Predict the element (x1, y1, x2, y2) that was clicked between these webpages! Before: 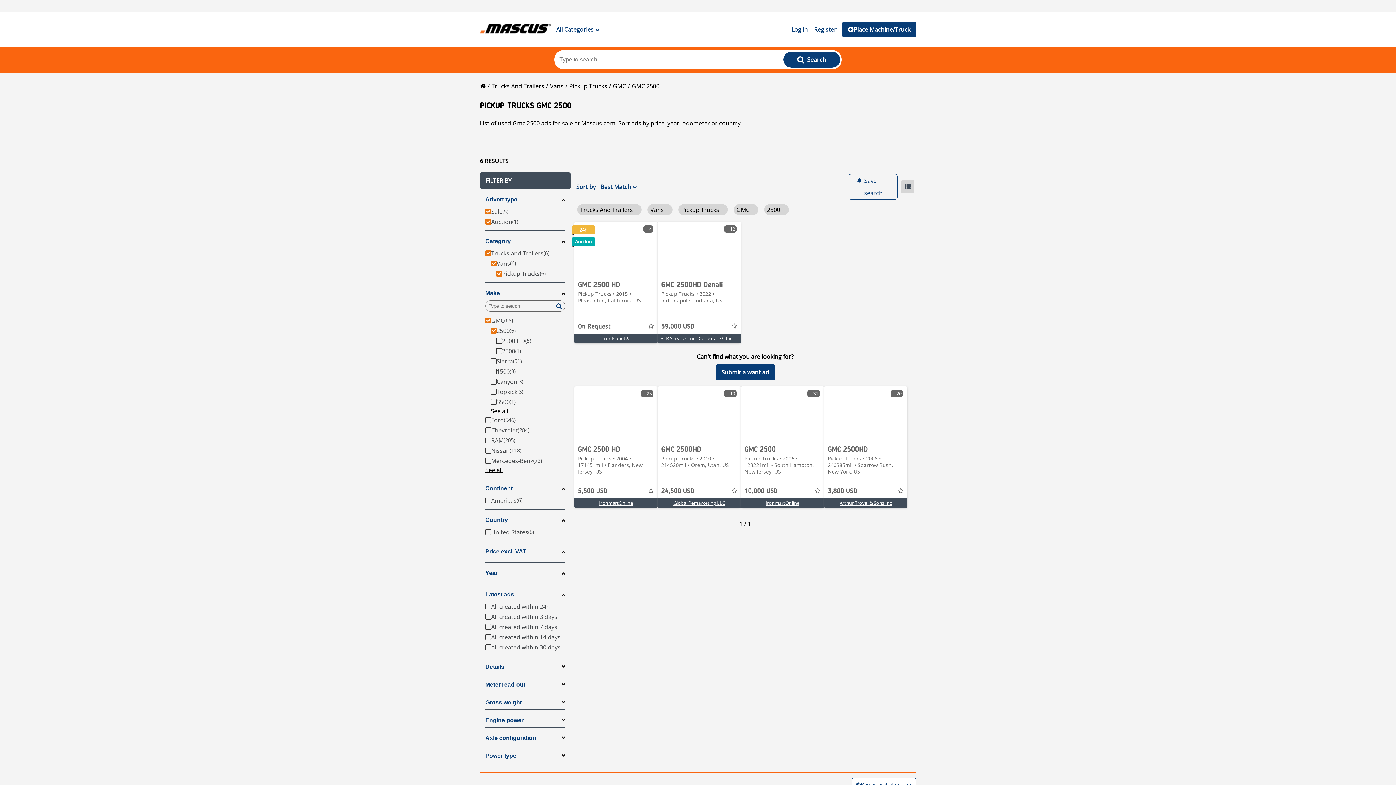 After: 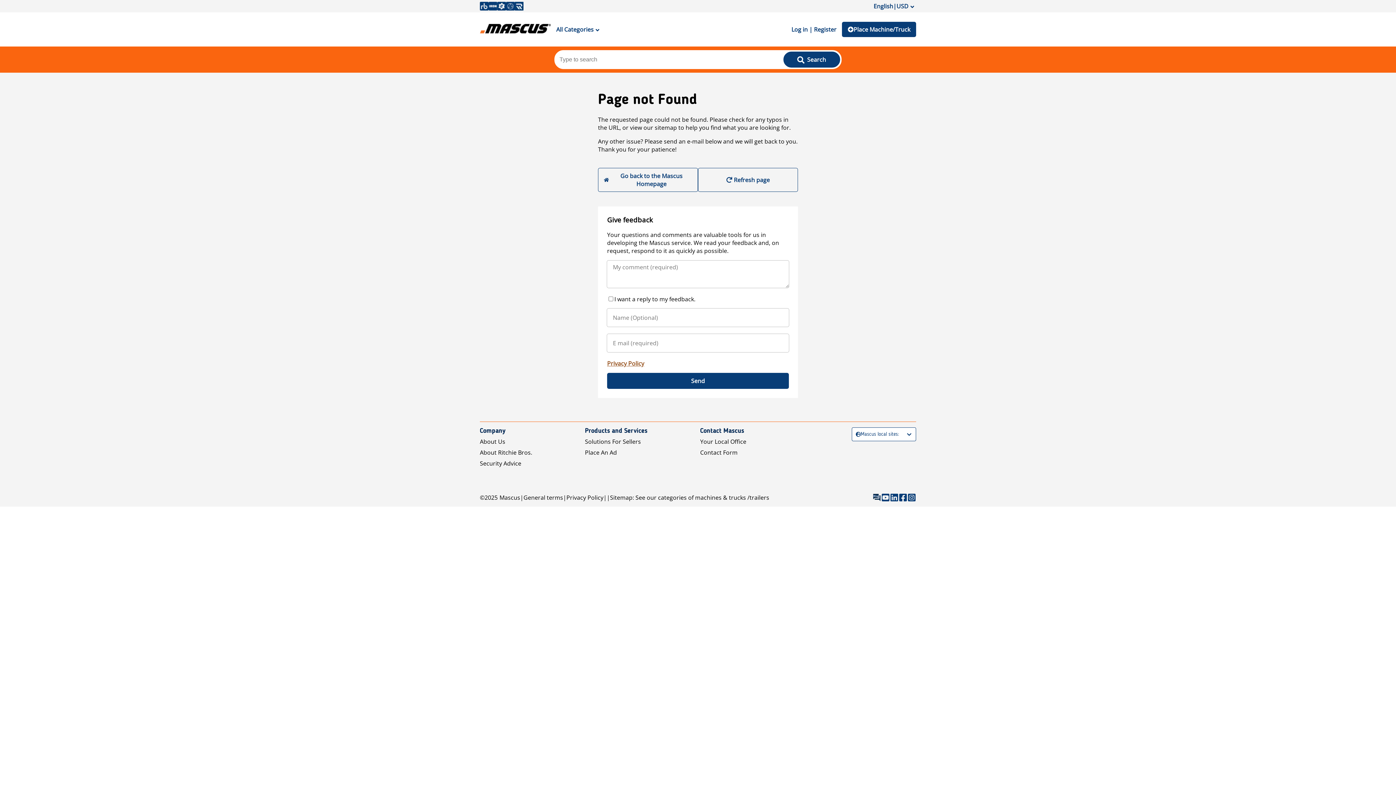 Action: label: RAM bbox: (485, 435, 565, 445)